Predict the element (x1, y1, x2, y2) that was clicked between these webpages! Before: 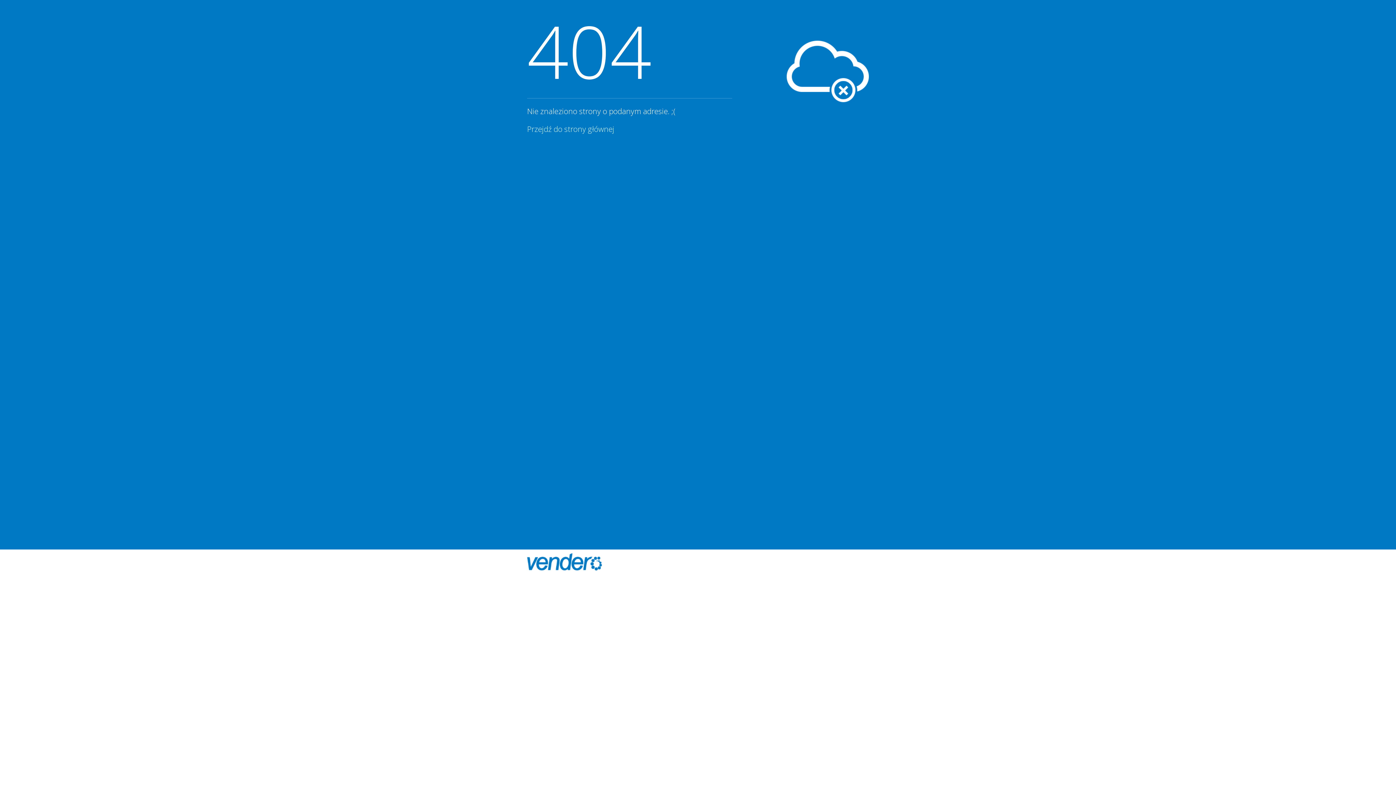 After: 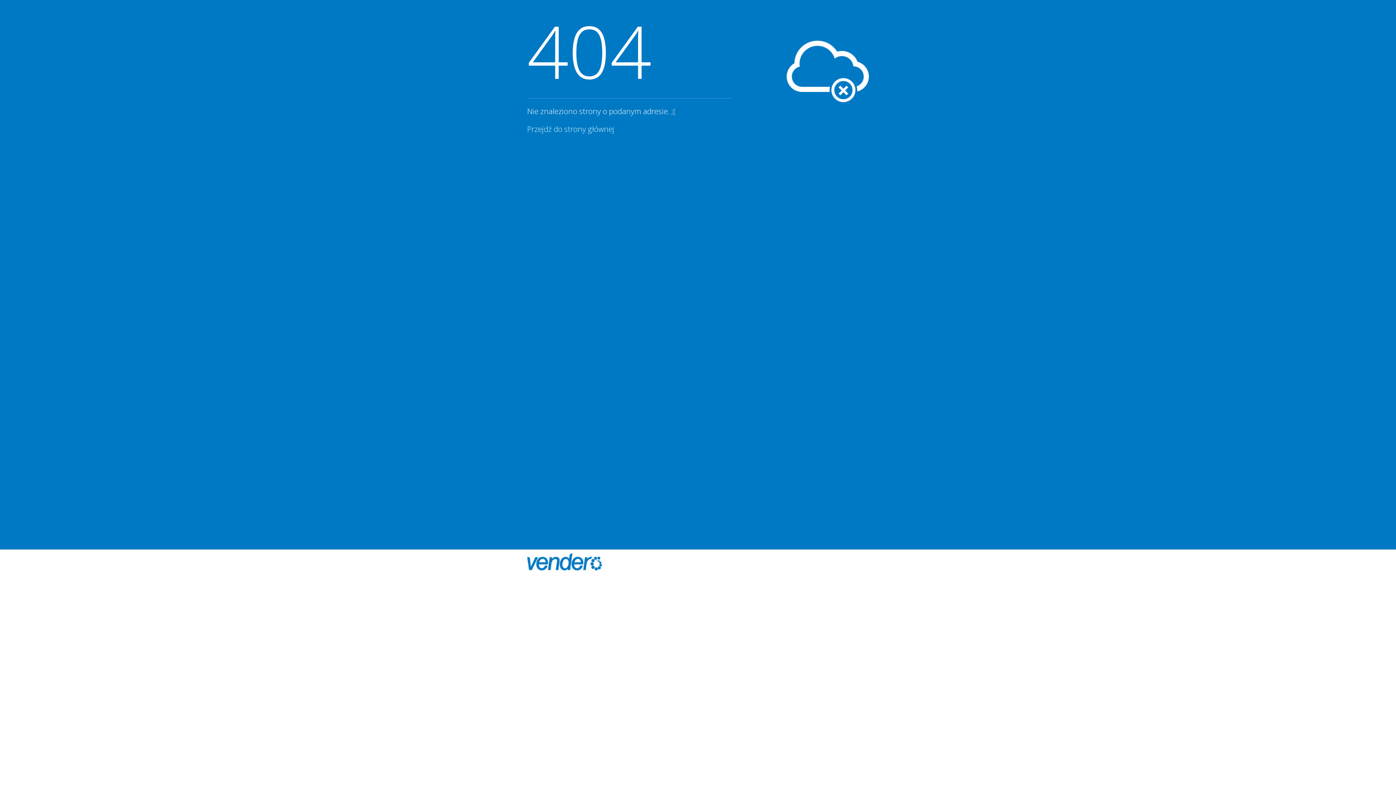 Action: bbox: (527, 553, 616, 570)